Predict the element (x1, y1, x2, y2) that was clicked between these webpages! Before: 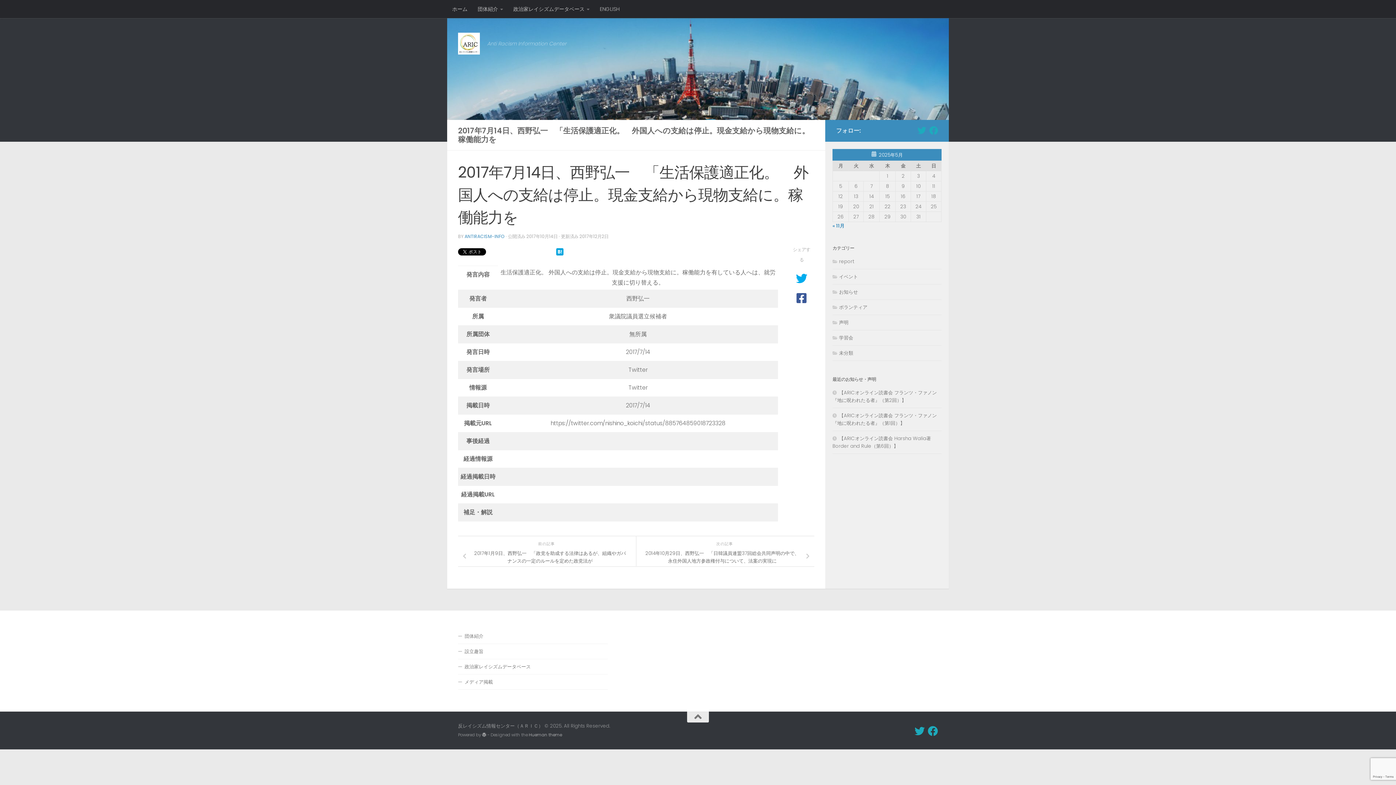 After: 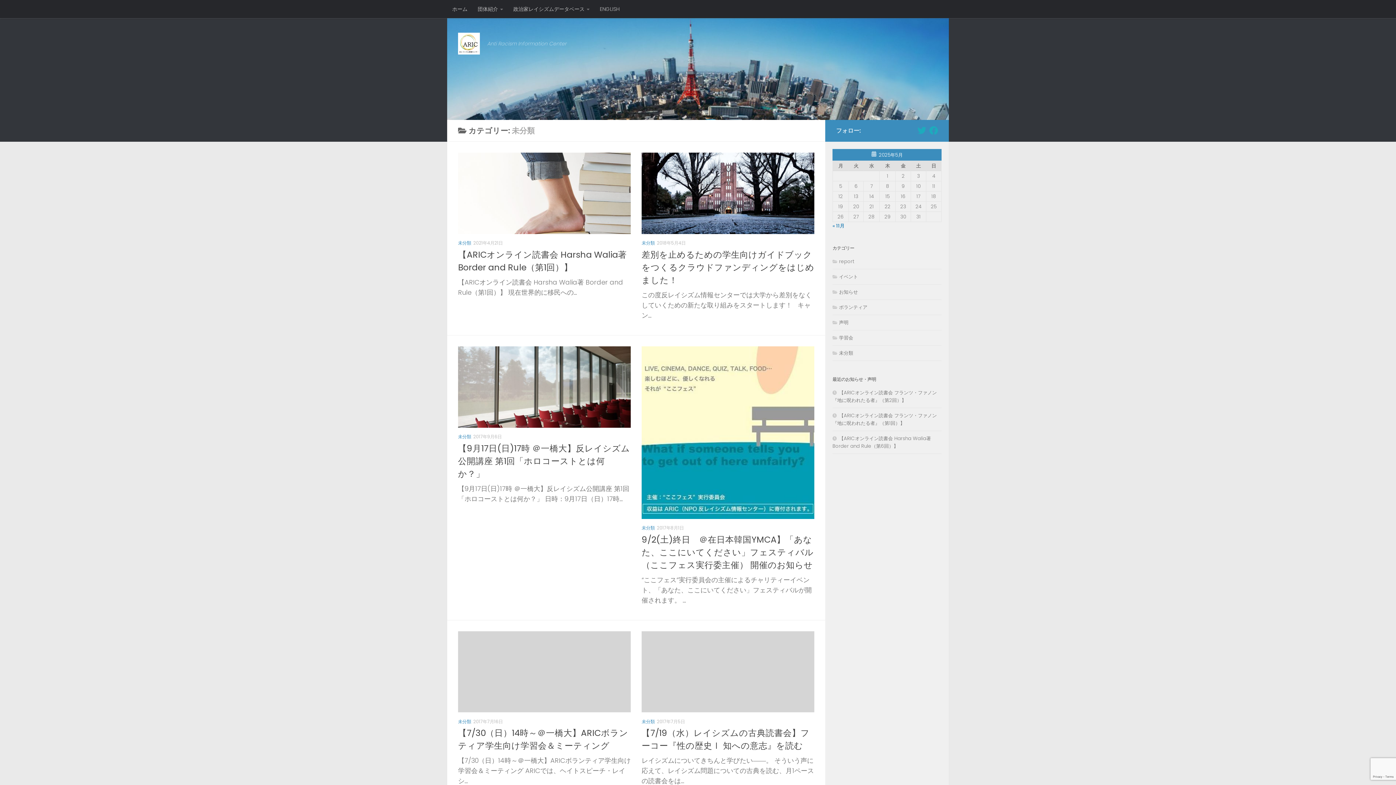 Action: bbox: (832, 349, 853, 356) label: 未分類